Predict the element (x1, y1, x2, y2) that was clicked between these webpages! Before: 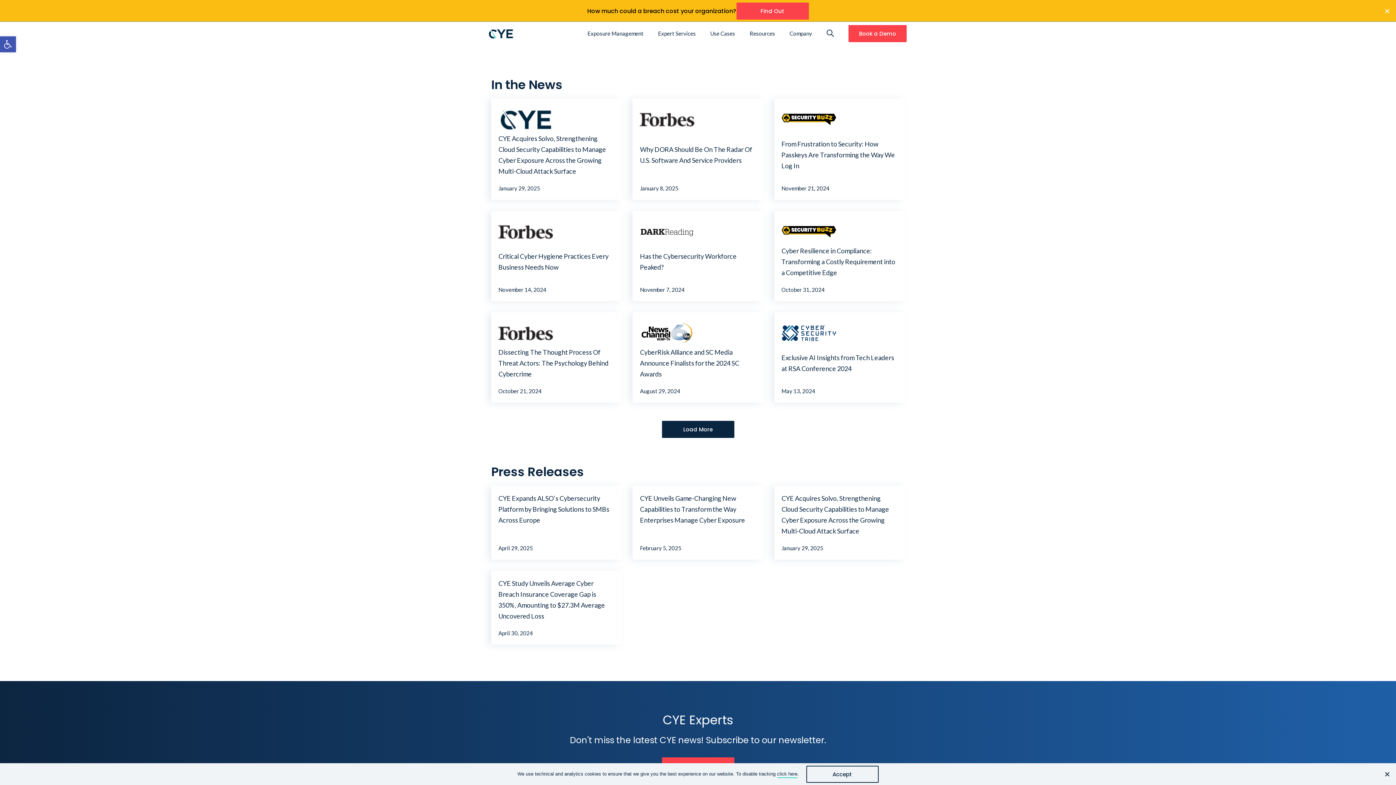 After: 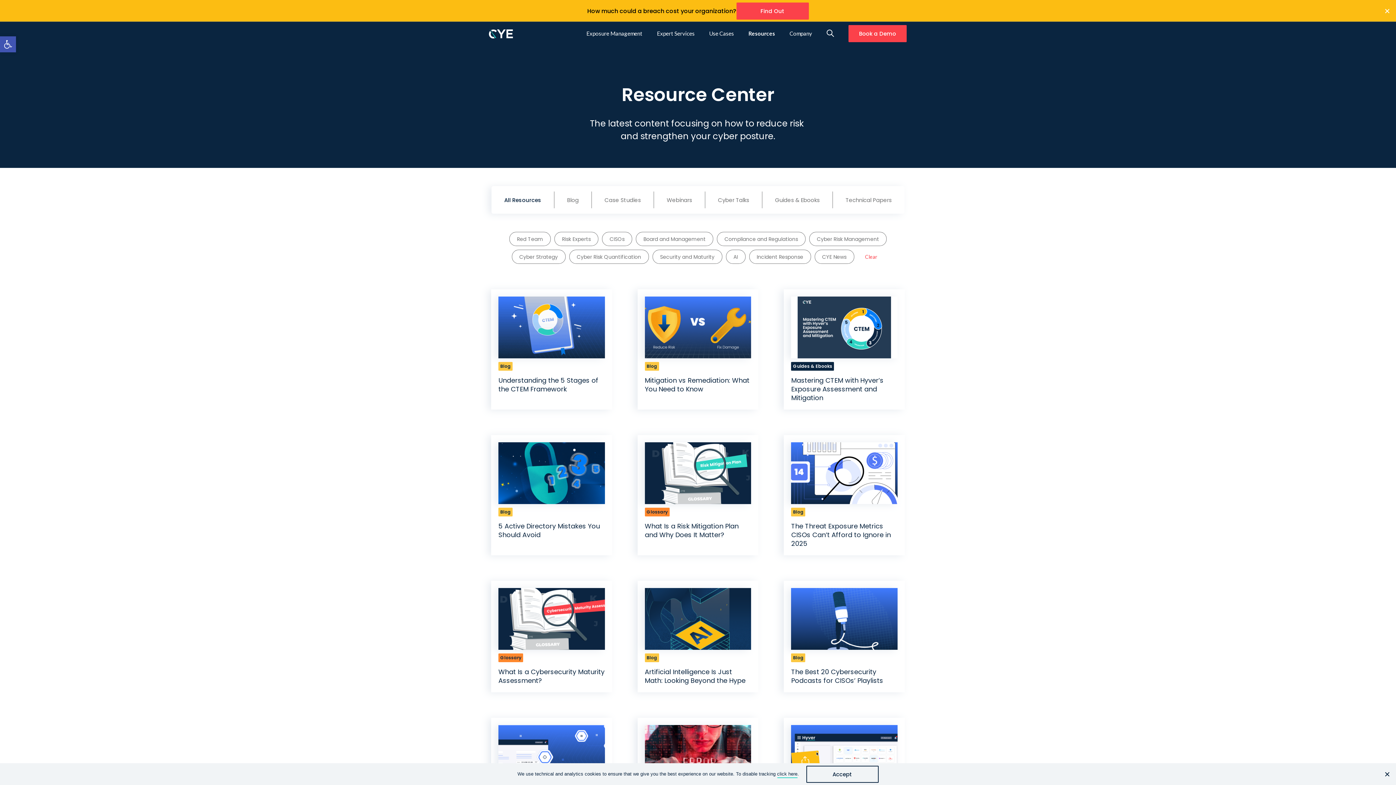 Action: label: Resources bbox: (749, 21, 775, 45)